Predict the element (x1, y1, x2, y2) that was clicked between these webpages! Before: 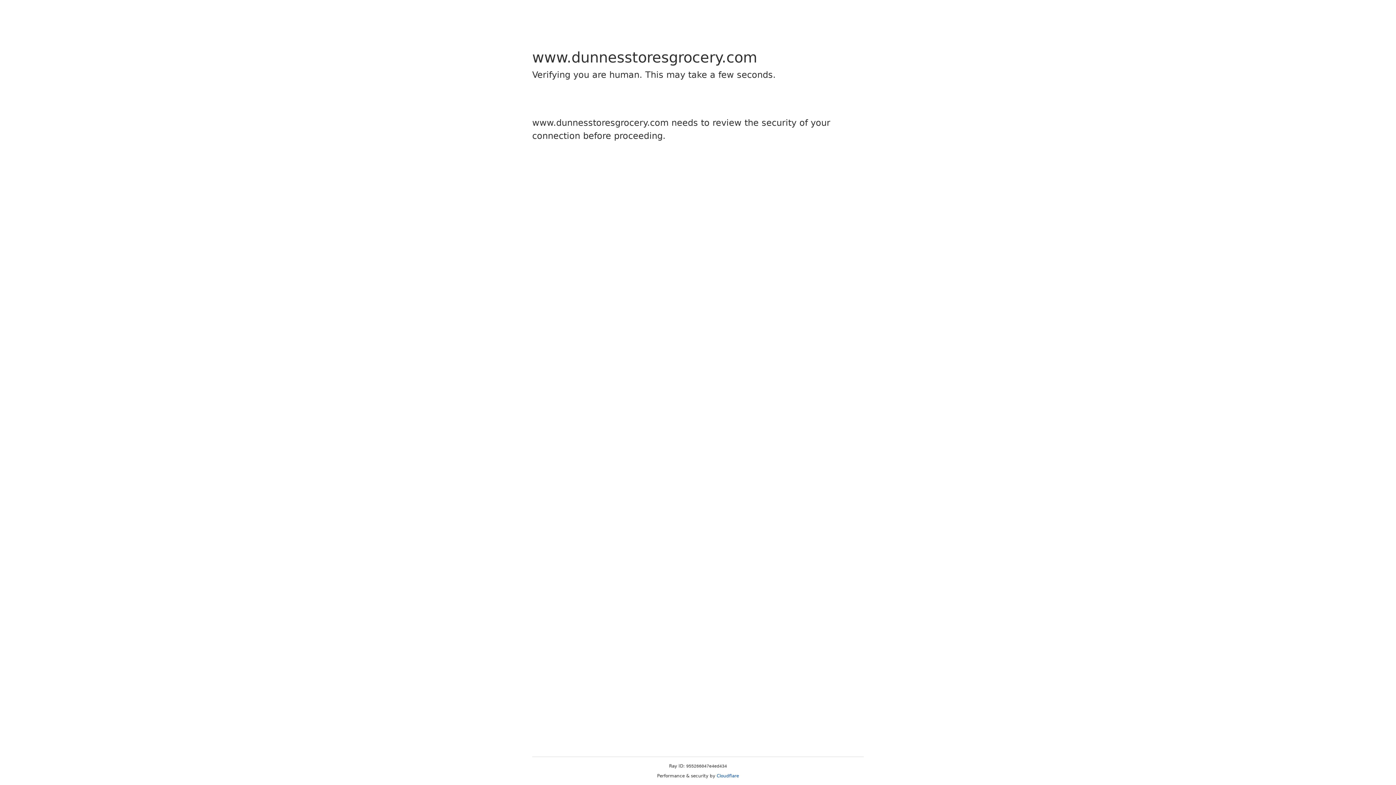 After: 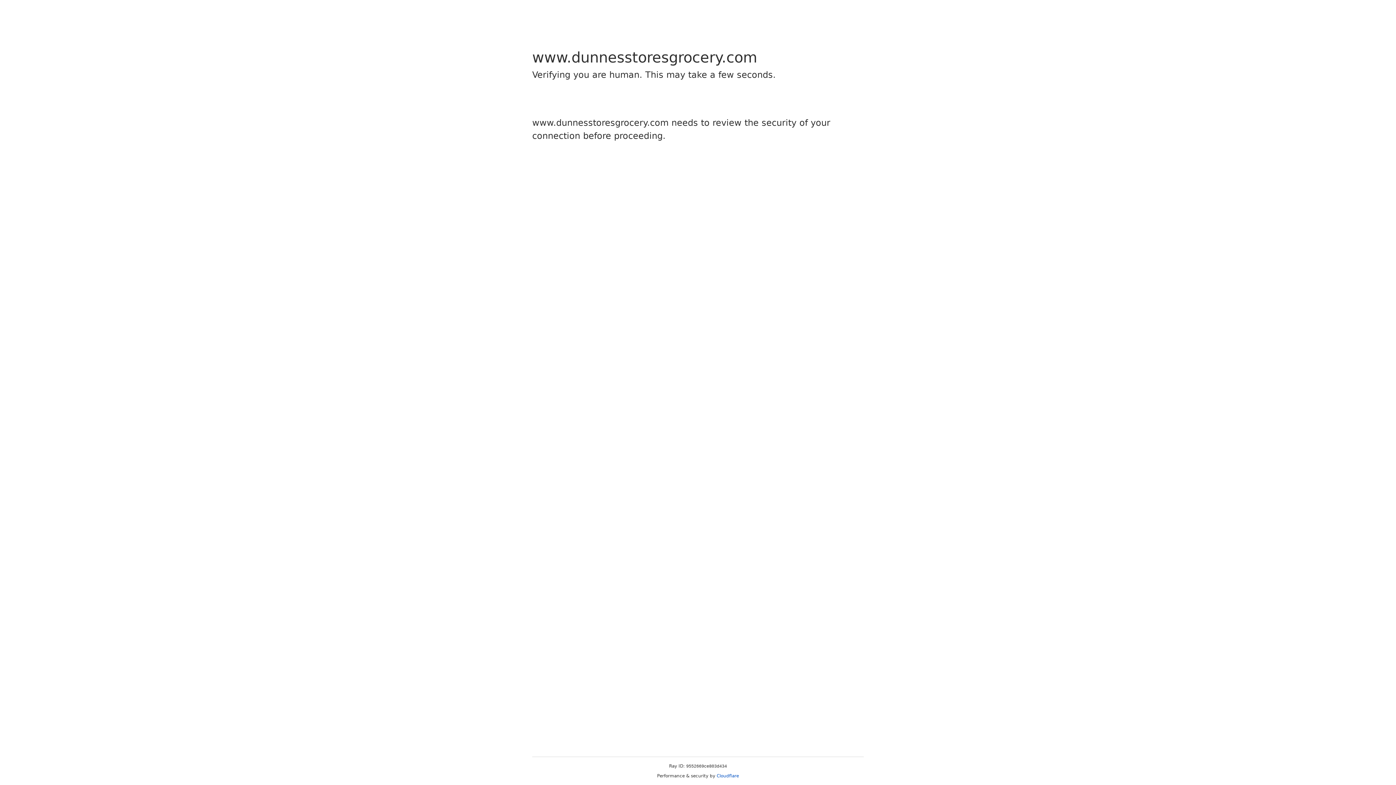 Action: label: Cloudflare bbox: (716, 773, 739, 778)